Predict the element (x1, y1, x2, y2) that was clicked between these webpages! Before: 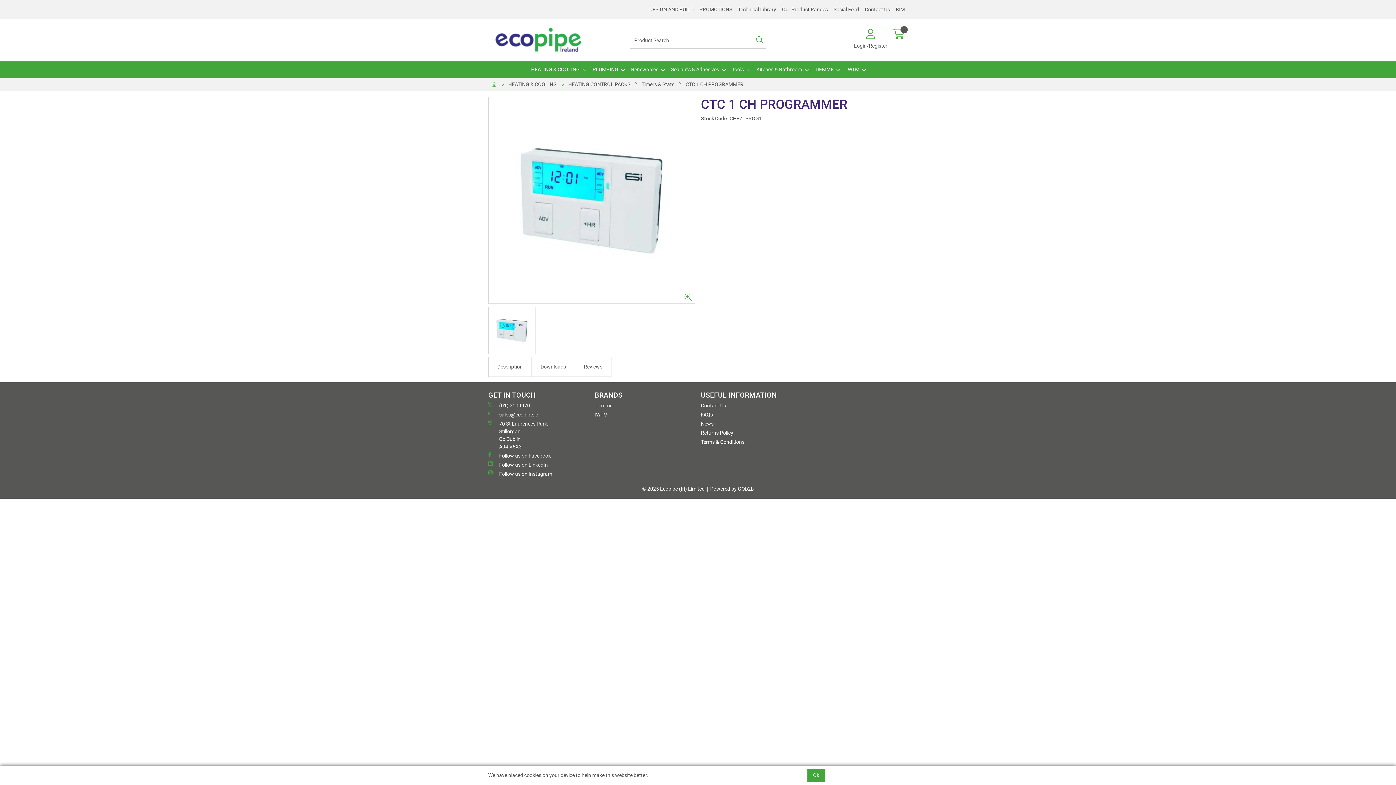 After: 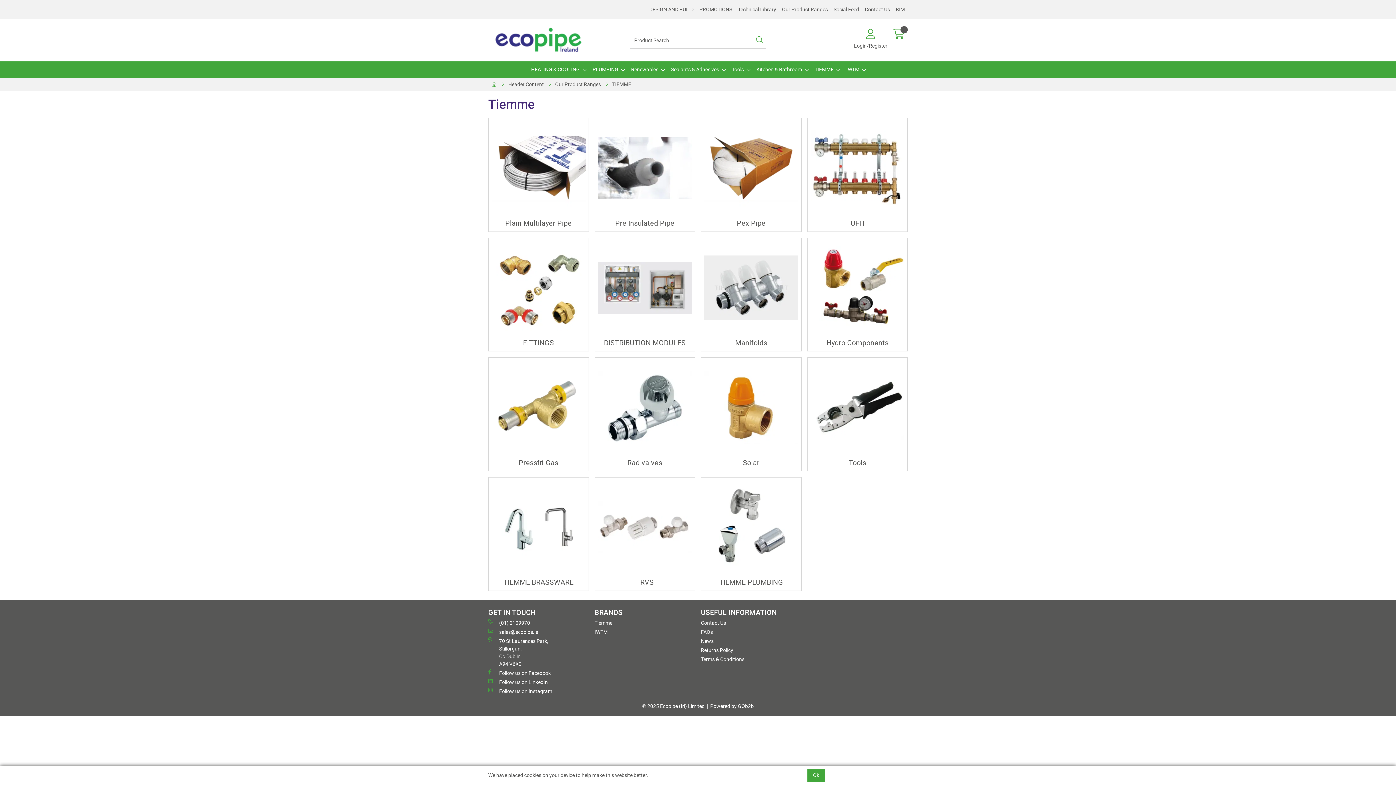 Action: bbox: (594, 402, 695, 409) label: Tiemme